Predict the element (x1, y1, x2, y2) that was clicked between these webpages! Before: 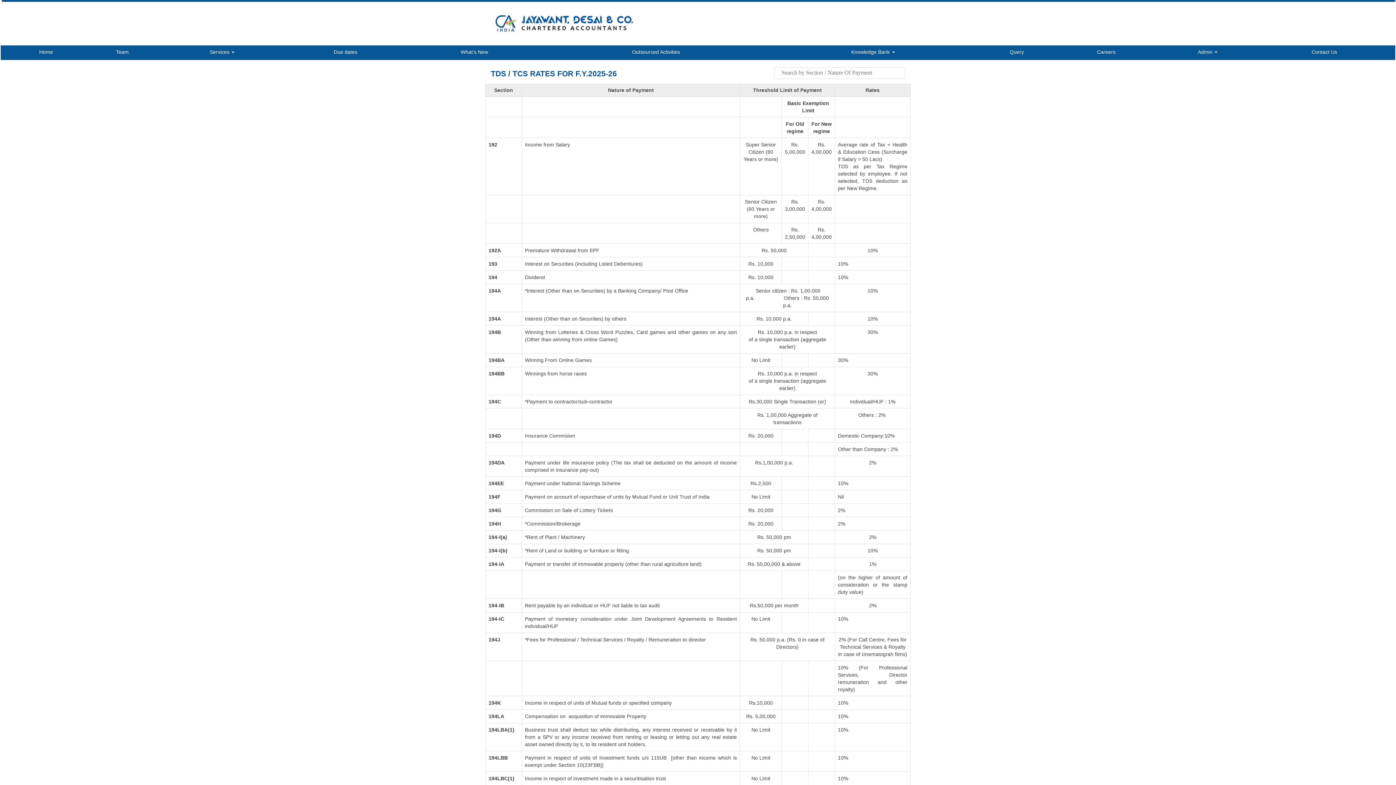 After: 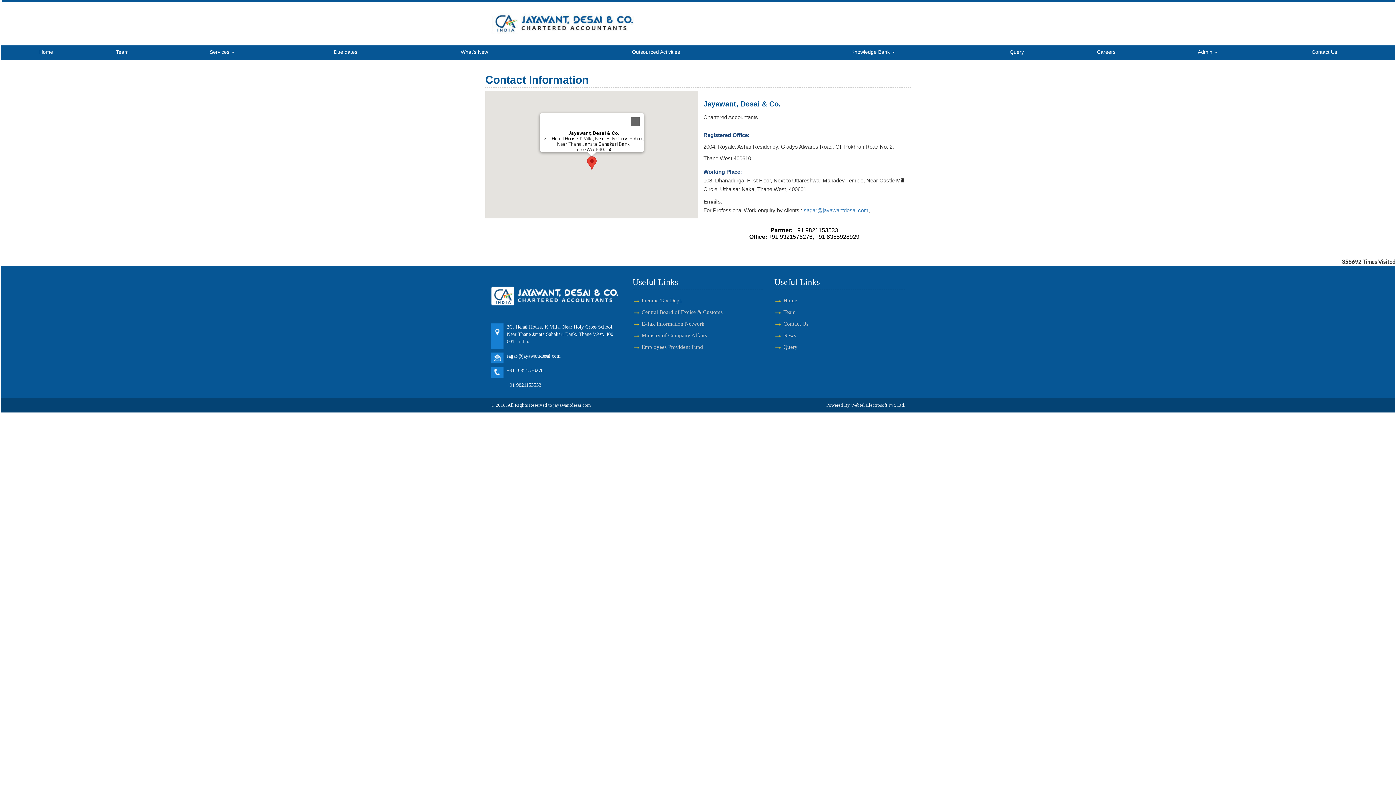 Action: bbox: (1260, 46, 1389, 57) label: Contact Us